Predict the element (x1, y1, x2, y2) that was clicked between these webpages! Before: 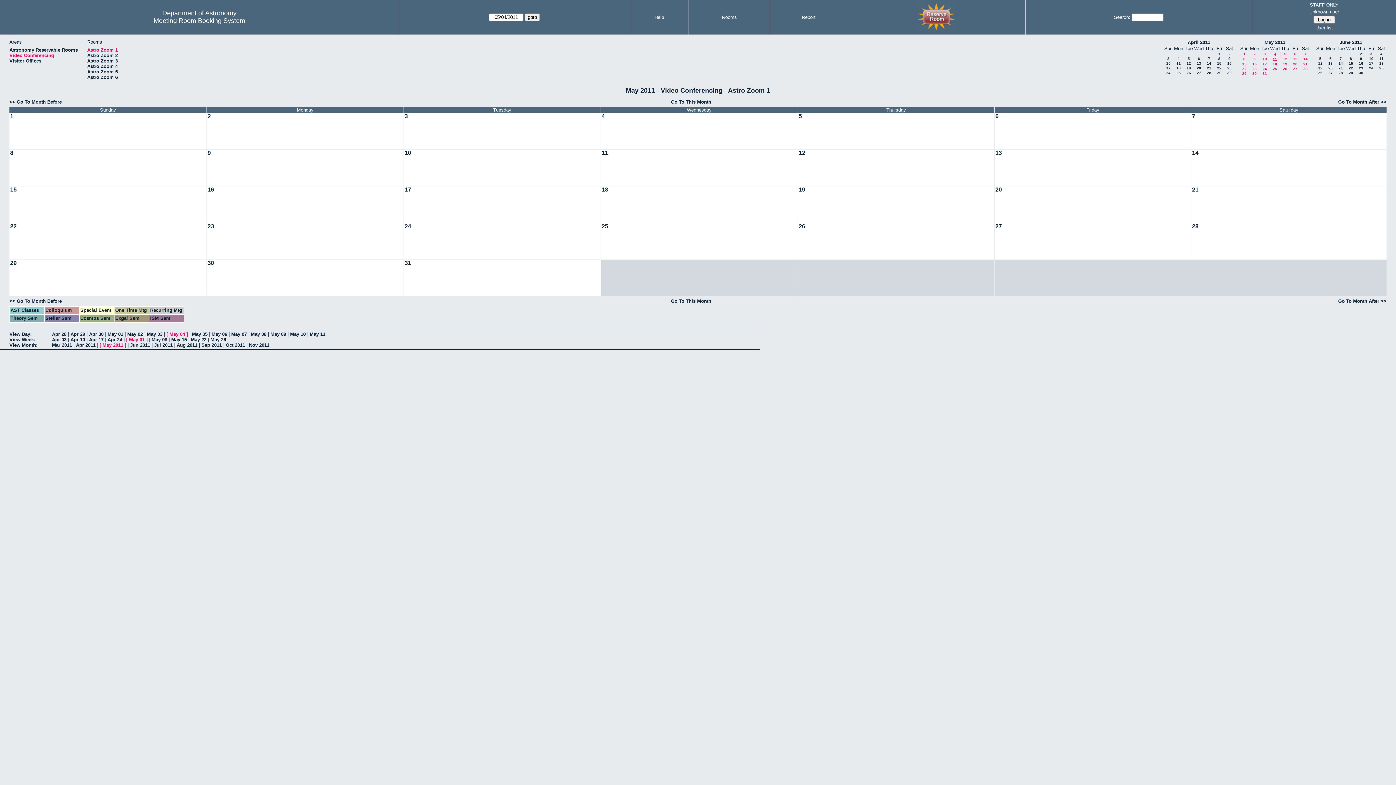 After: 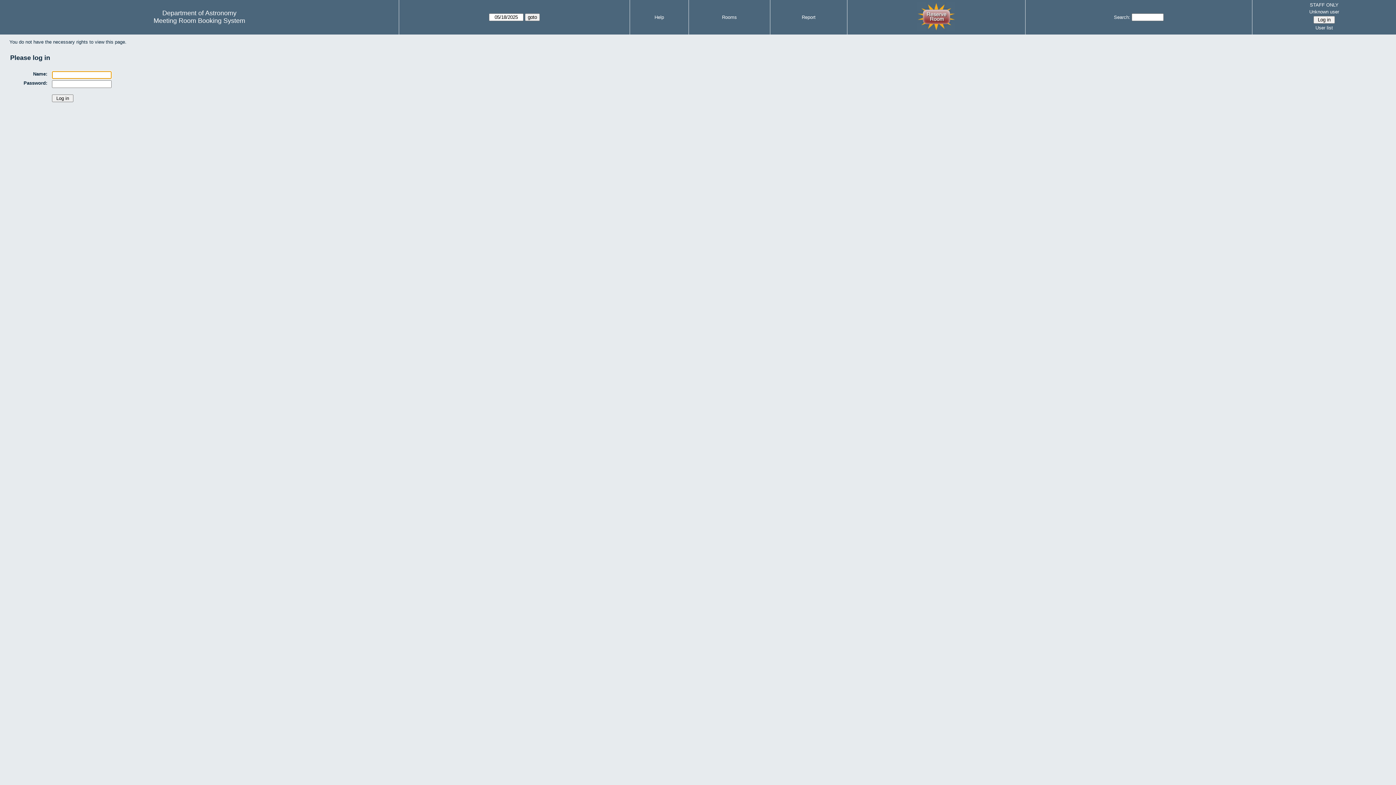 Action: bbox: (601, 149, 799, 186)